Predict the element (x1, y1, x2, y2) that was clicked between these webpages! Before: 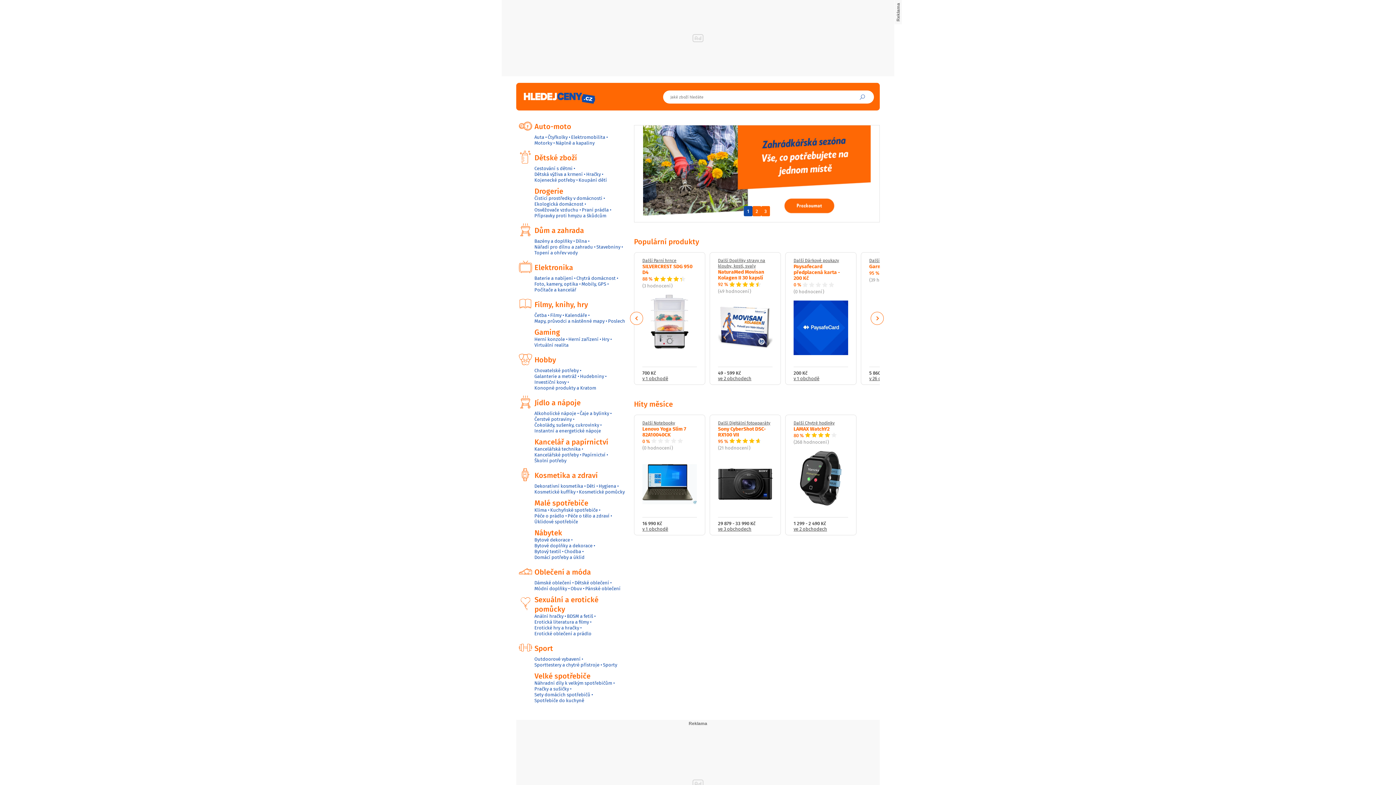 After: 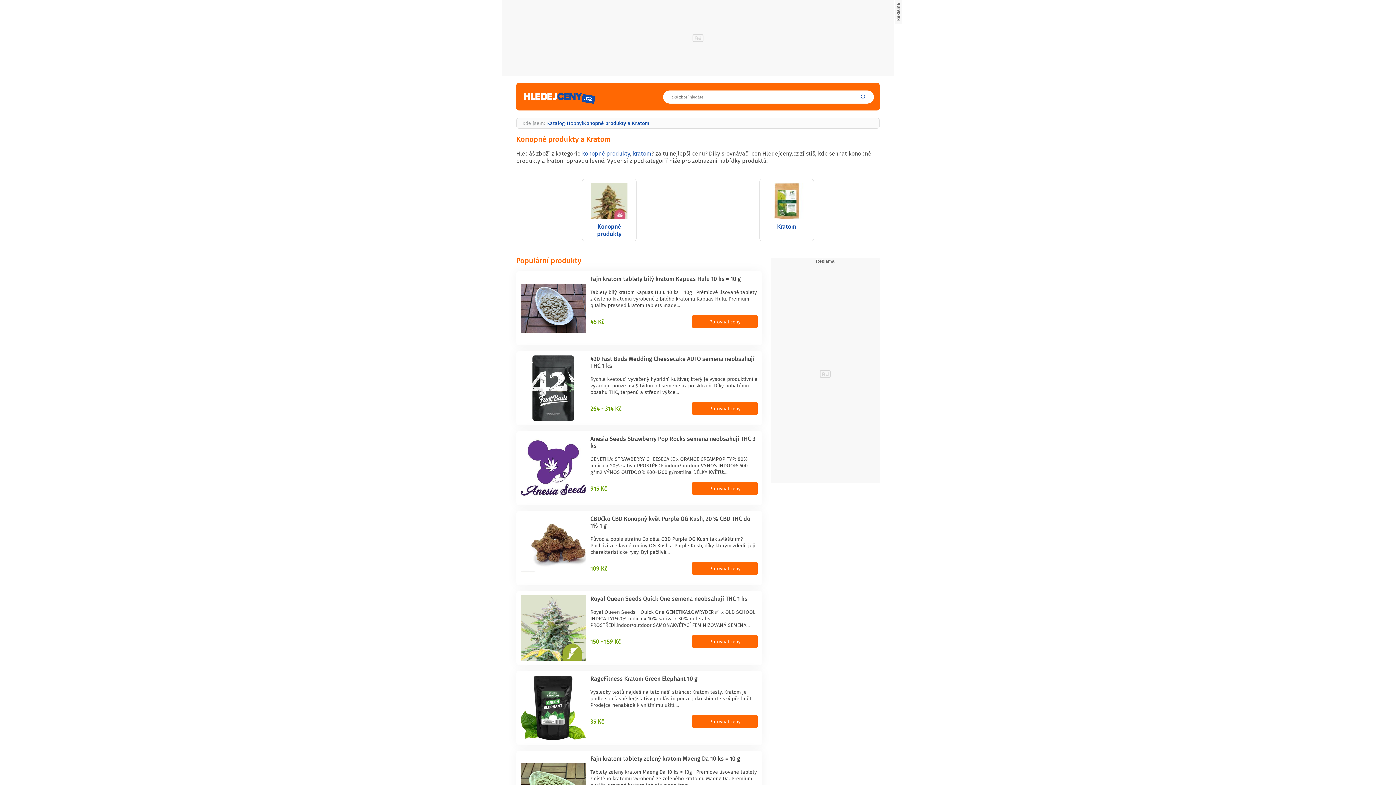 Action: bbox: (534, 385, 596, 391) label: Konopné produkty a Kratom